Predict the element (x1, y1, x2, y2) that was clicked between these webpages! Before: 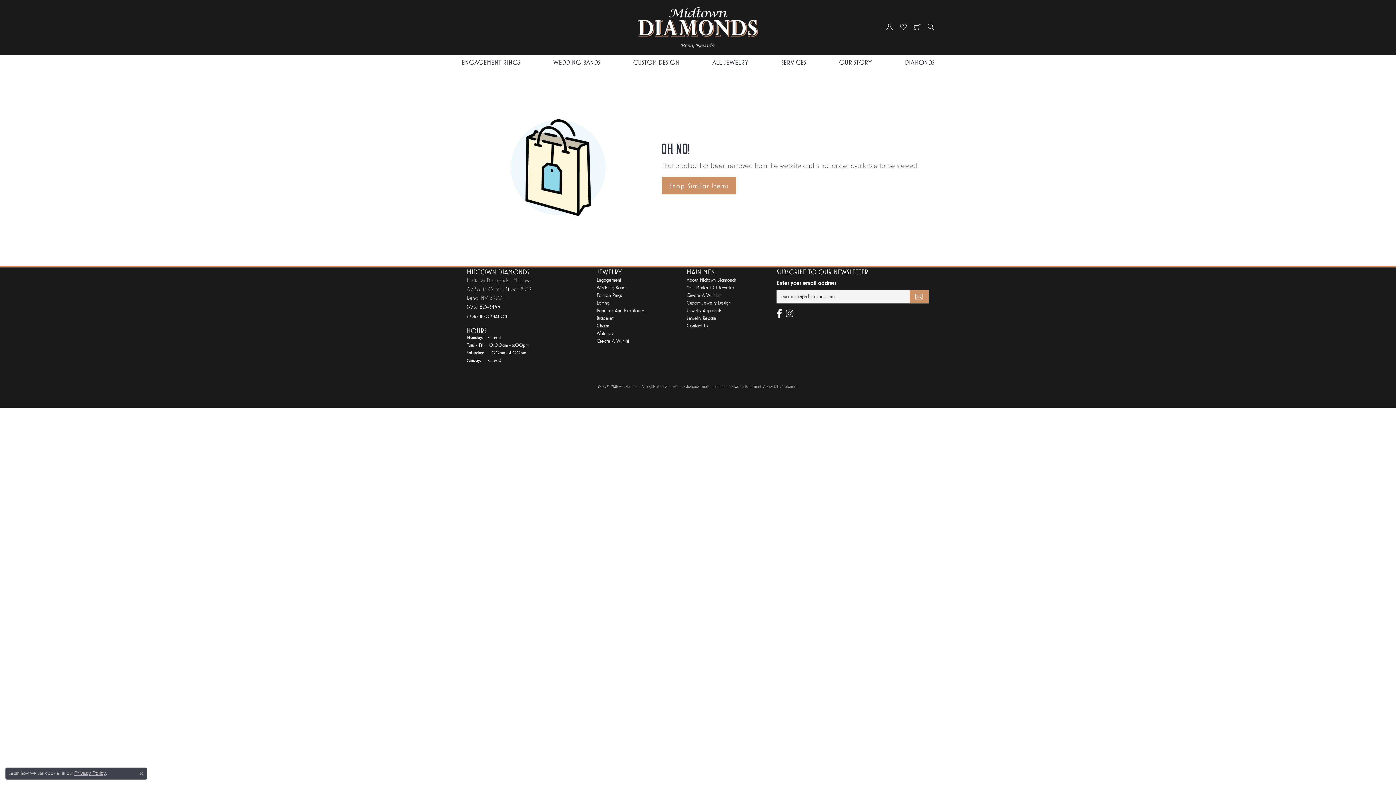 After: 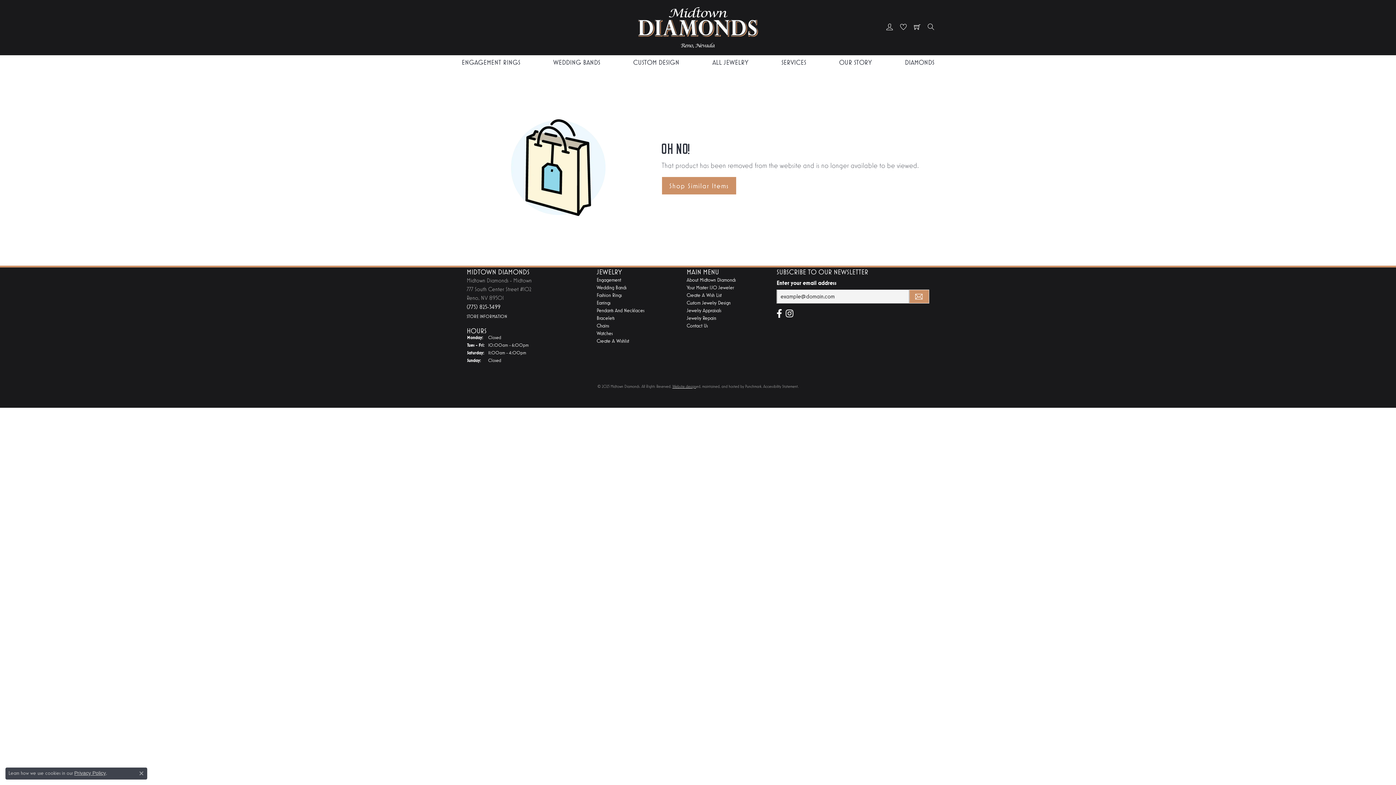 Action: label: Website designer bbox: (672, 384, 696, 389)